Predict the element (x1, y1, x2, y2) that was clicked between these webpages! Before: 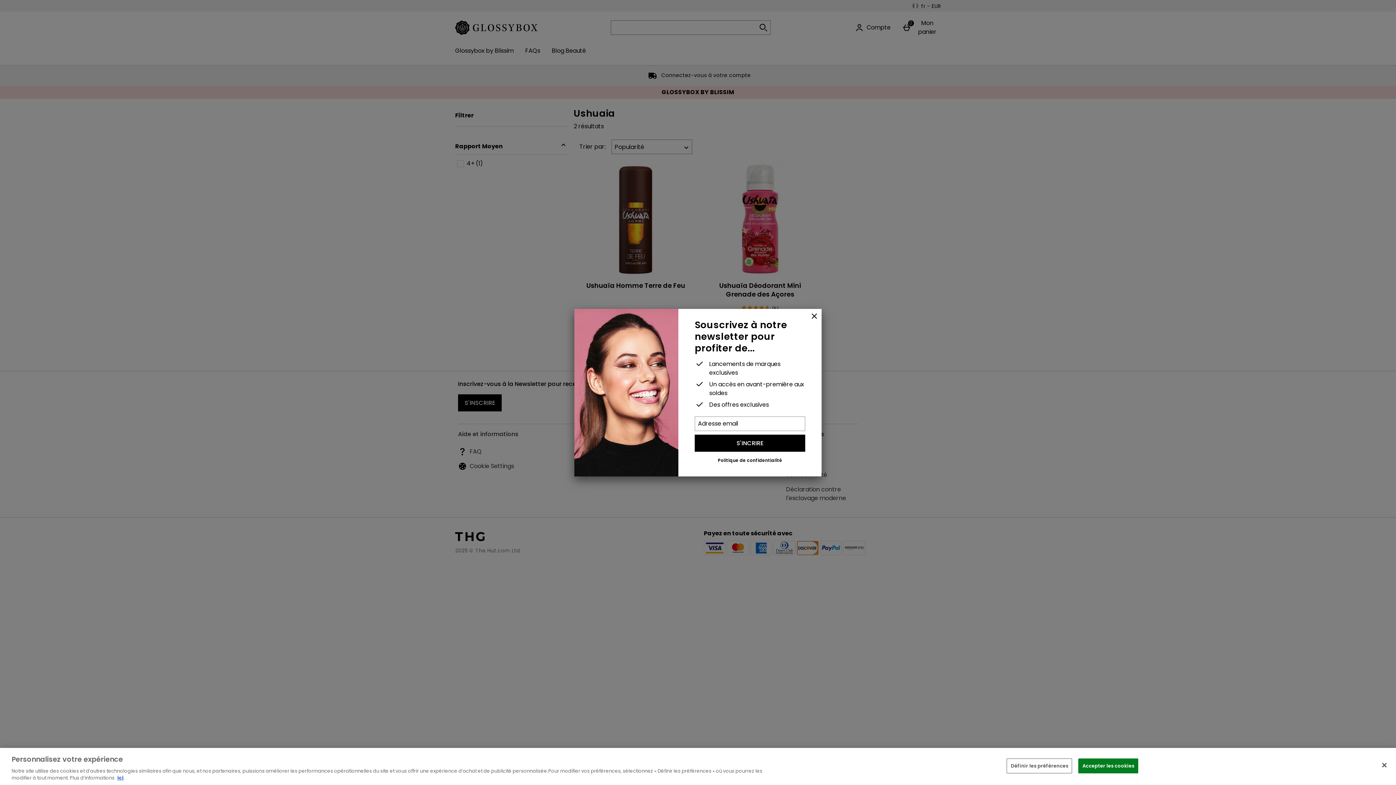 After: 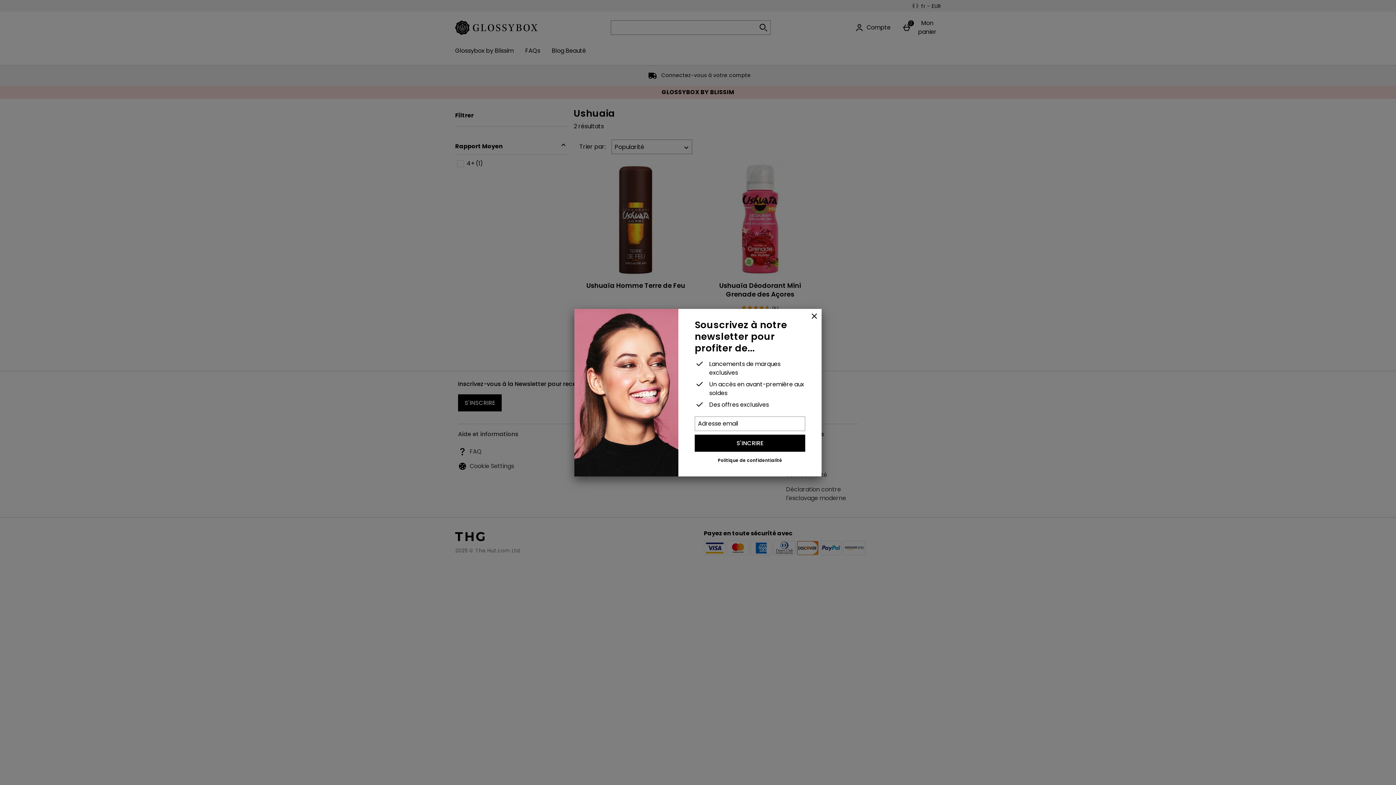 Action: bbox: (1376, 757, 1392, 773) label: Fermer